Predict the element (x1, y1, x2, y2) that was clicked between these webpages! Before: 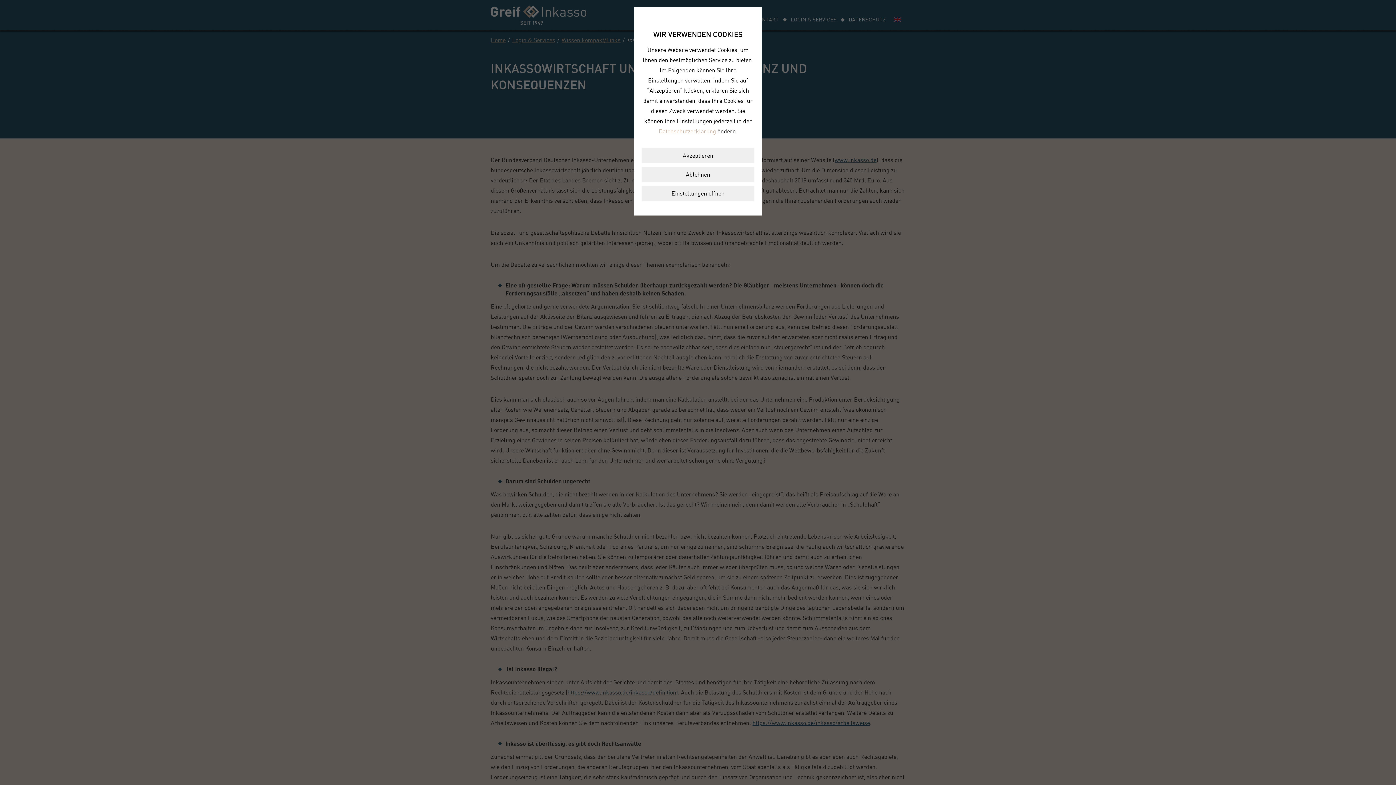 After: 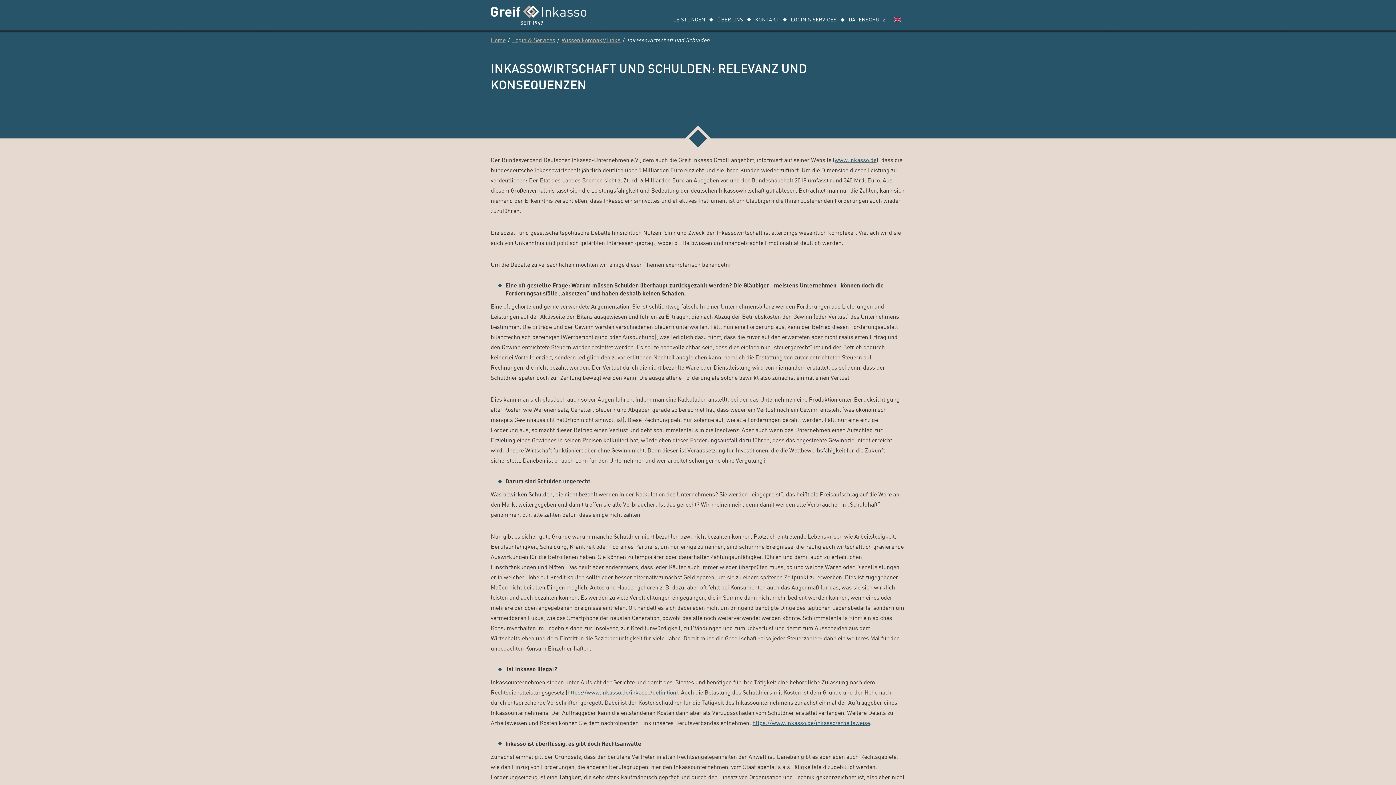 Action: bbox: (641, 166, 754, 182) label: Ablehnen